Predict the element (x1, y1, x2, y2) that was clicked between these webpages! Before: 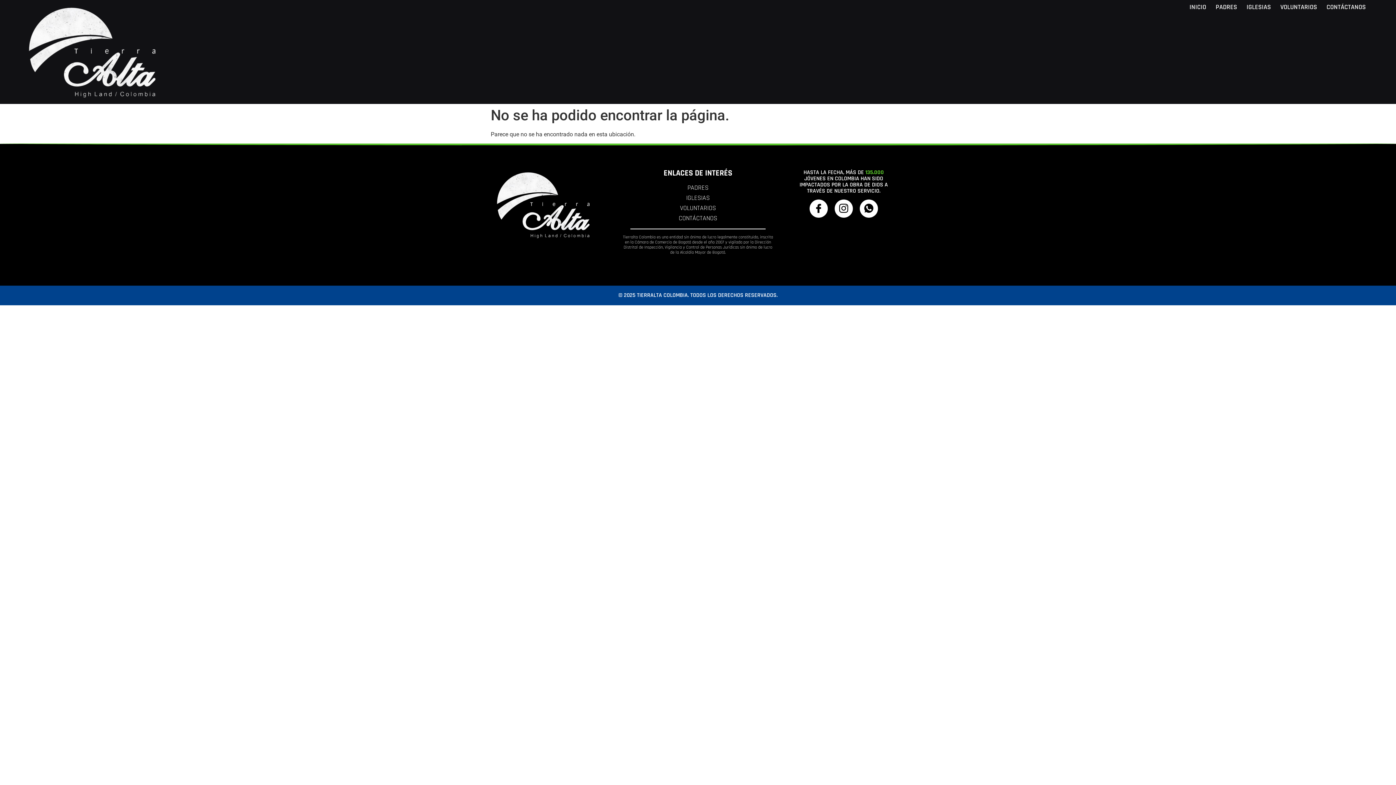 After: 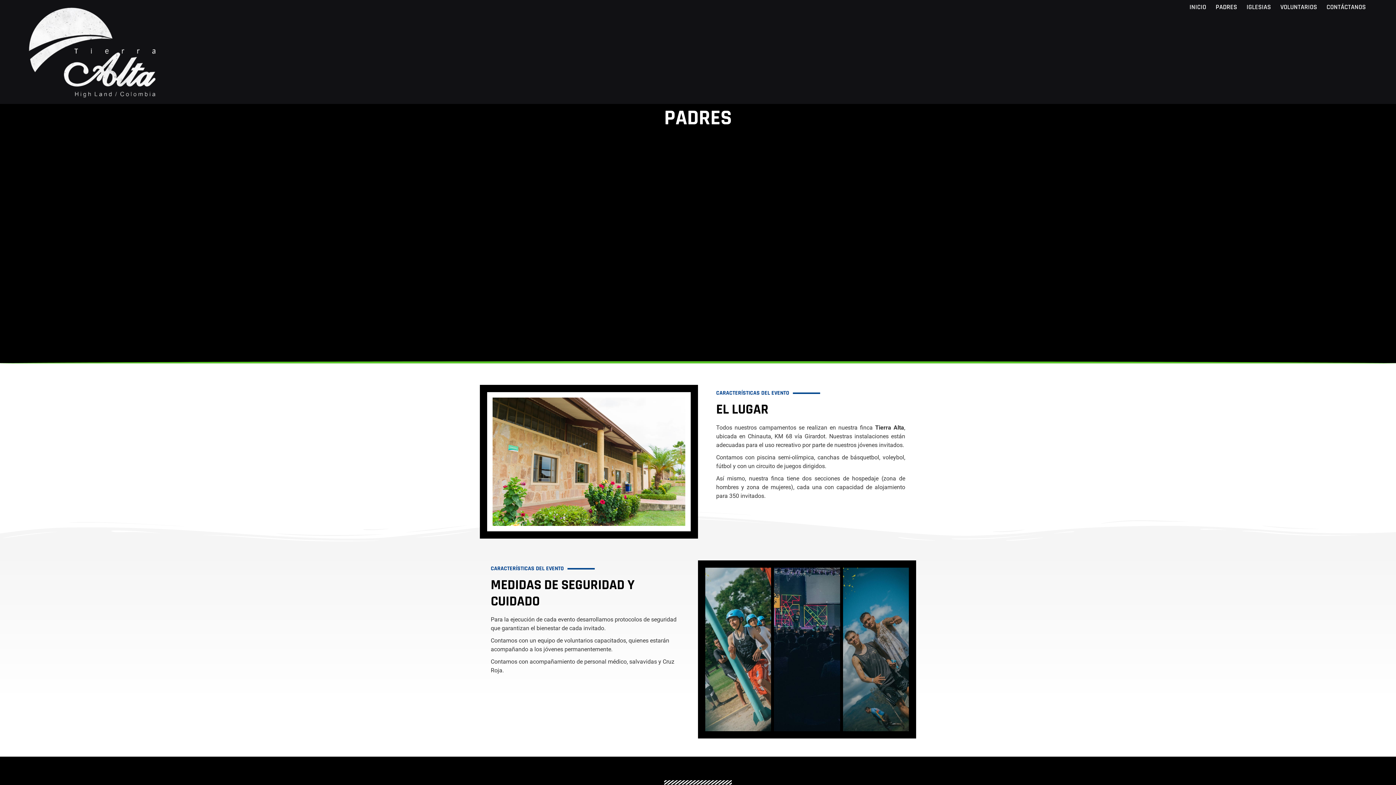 Action: label: PADRES bbox: (1211, 3, 1242, 10)